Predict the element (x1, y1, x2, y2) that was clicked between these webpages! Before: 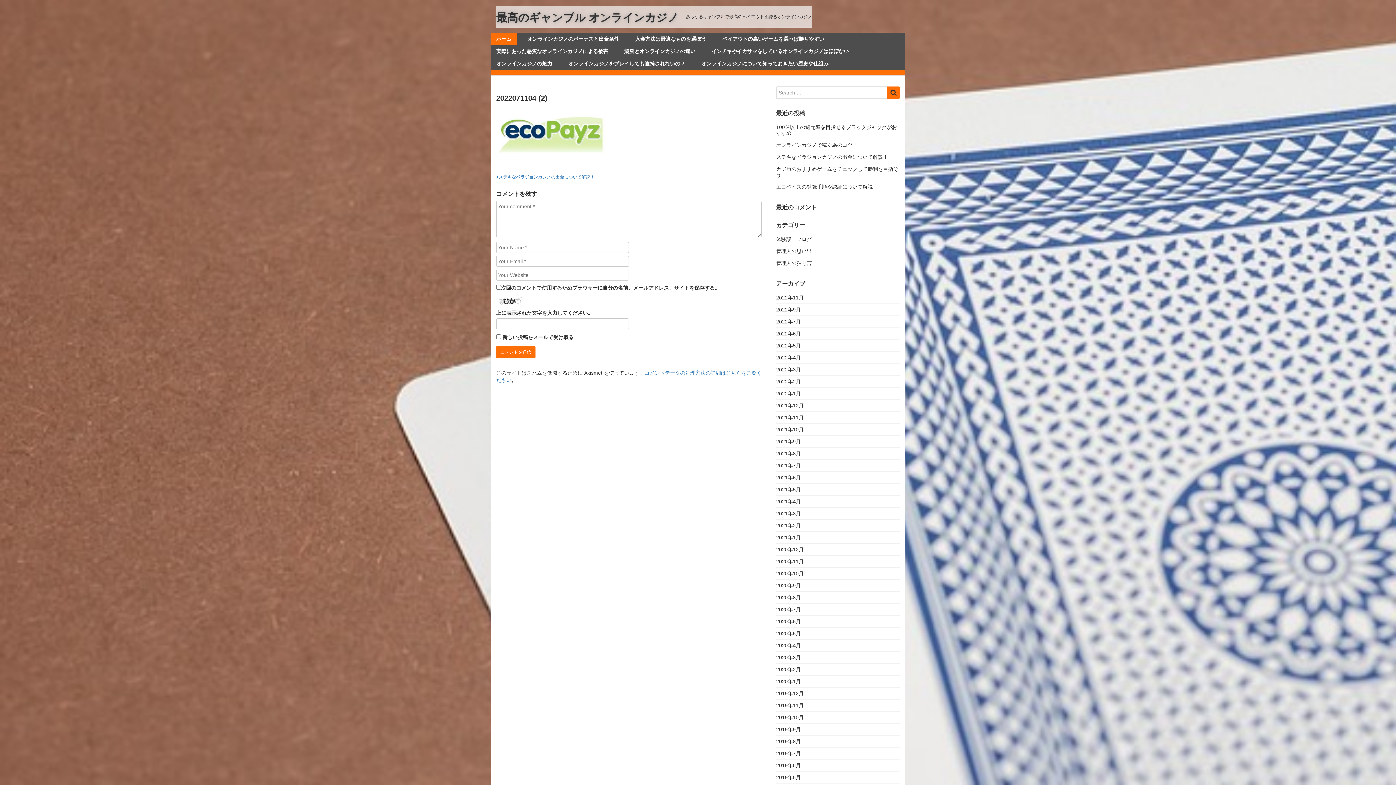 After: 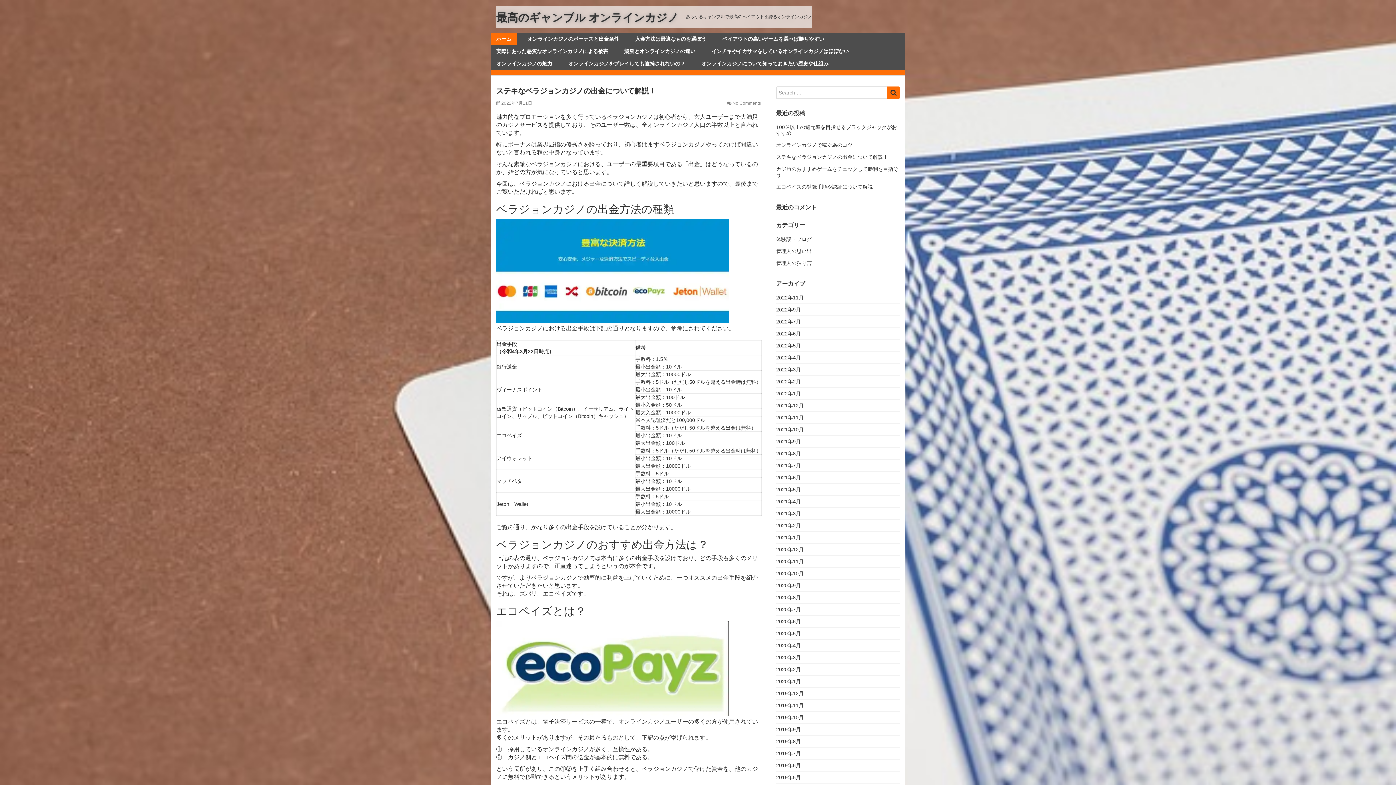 Action: label: ステキなベラジョンカジノの出金について解説！ bbox: (776, 154, 888, 160)